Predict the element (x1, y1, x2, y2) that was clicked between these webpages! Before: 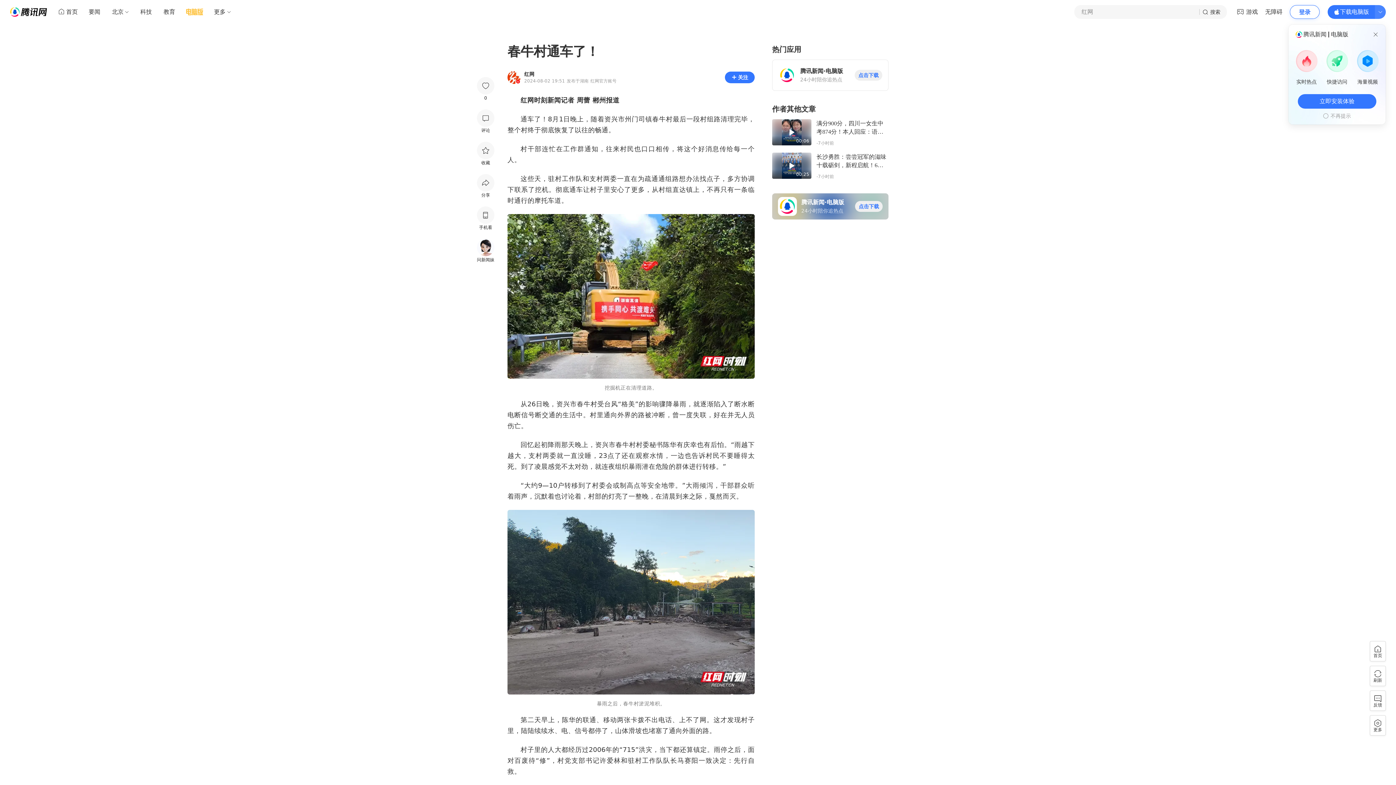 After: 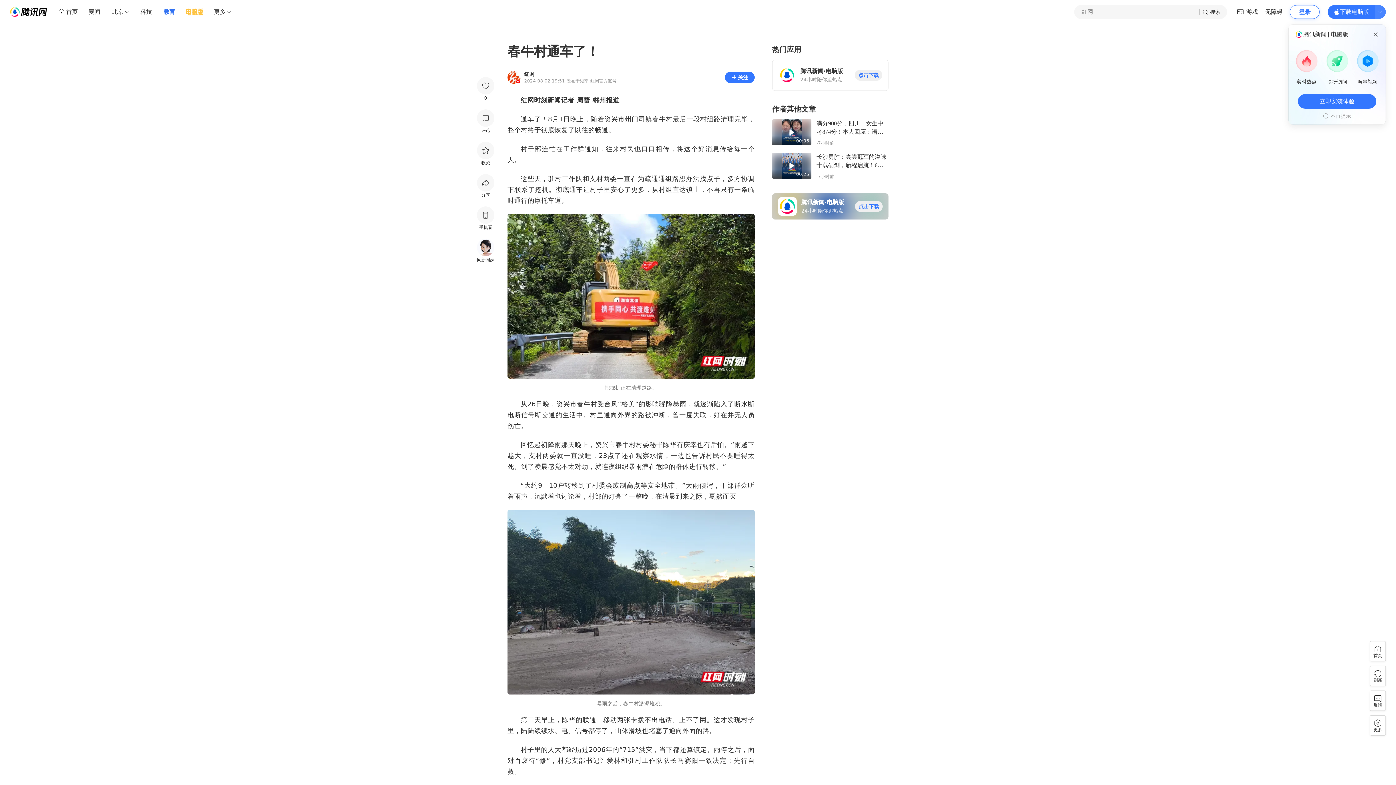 Action: label: 教育 bbox: (157, 5, 181, 18)